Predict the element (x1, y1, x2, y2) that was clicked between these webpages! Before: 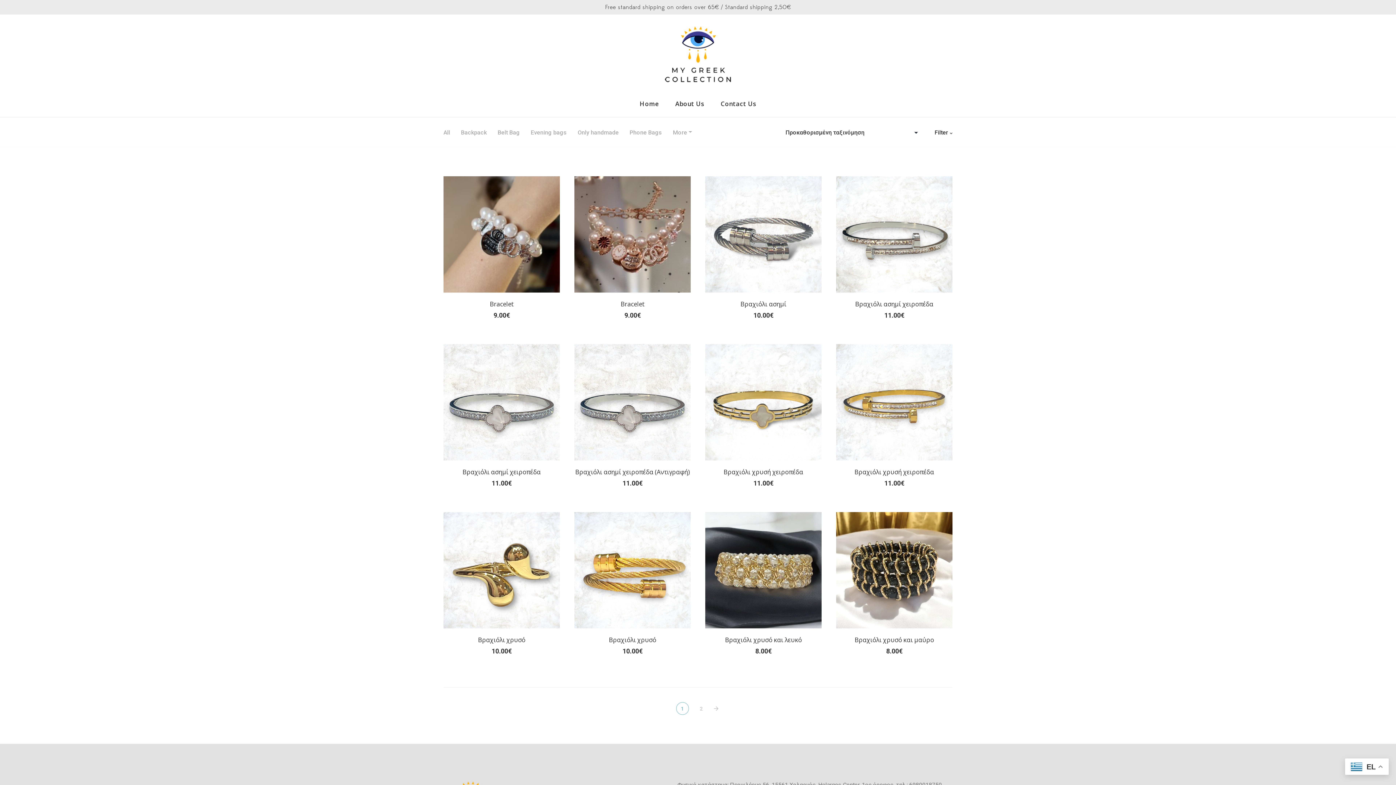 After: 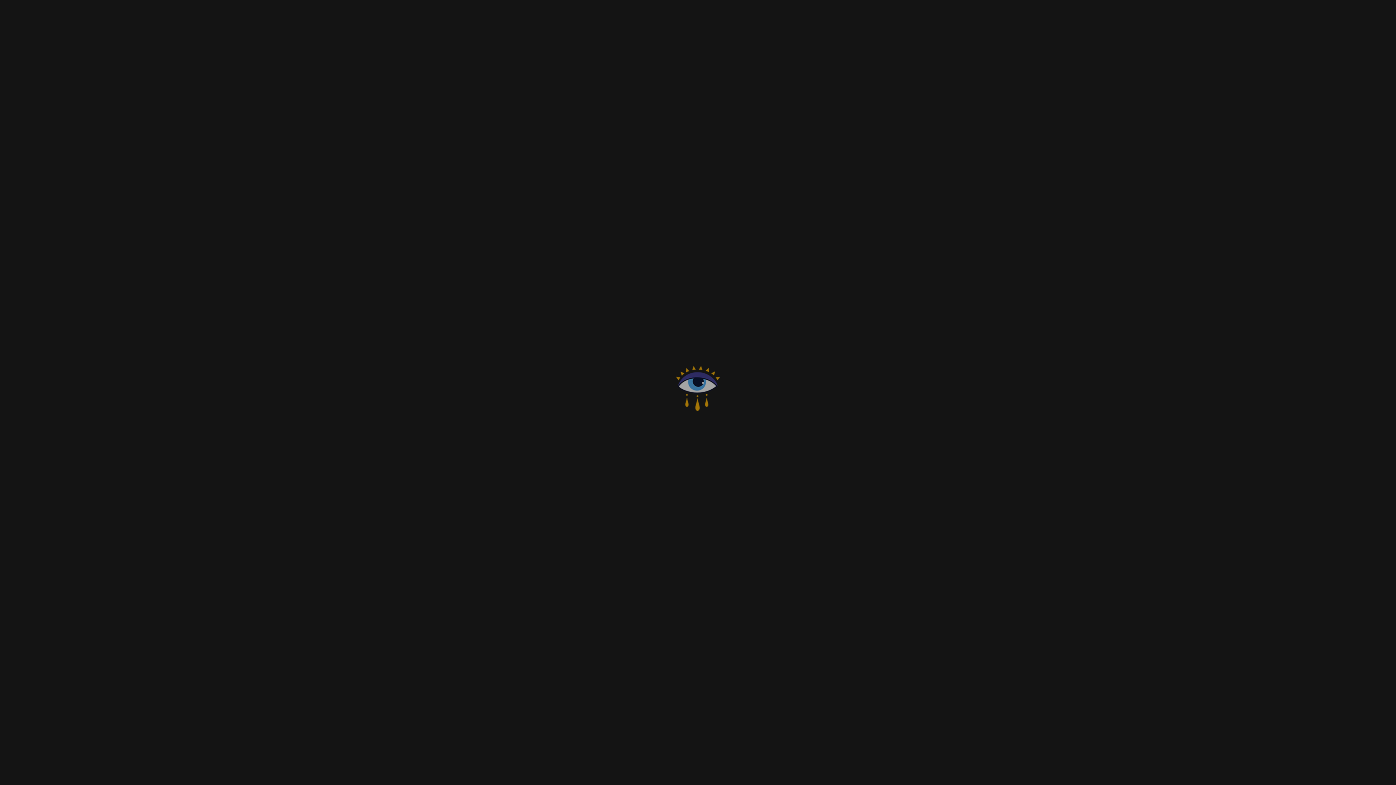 Action: label: Βραχιόλι χρυσό και λευκό bbox: (725, 636, 802, 644)